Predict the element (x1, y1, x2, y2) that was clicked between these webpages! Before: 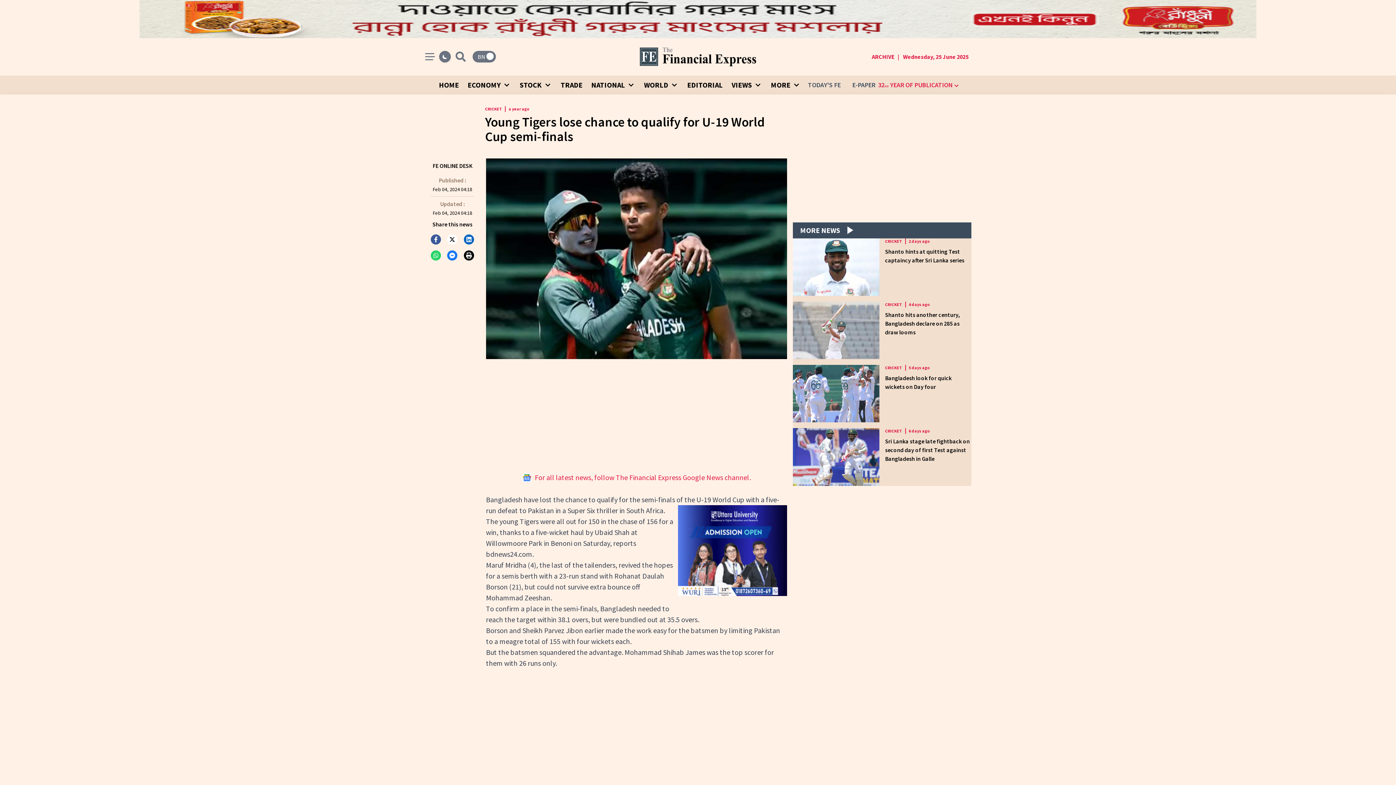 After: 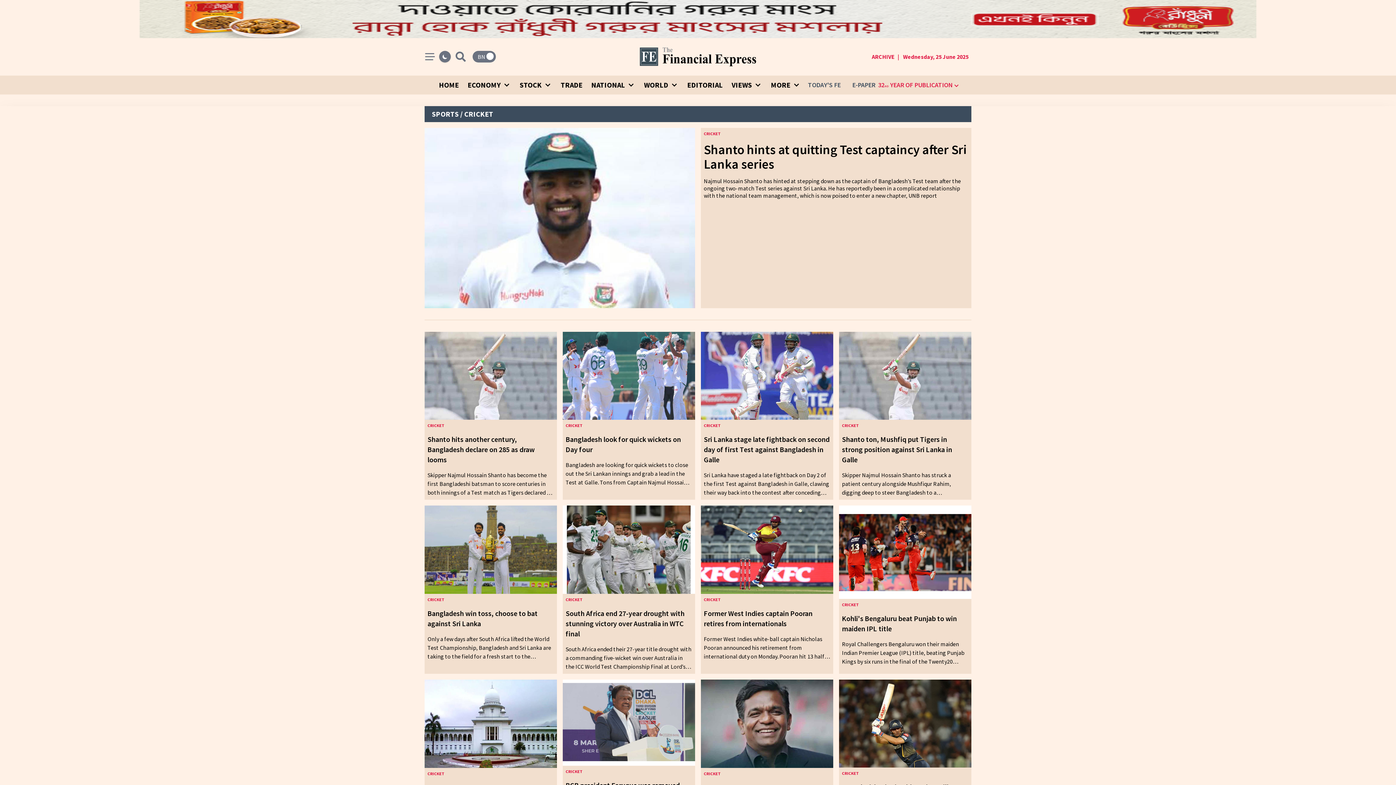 Action: bbox: (485, 106, 505, 111) label: CRICKET